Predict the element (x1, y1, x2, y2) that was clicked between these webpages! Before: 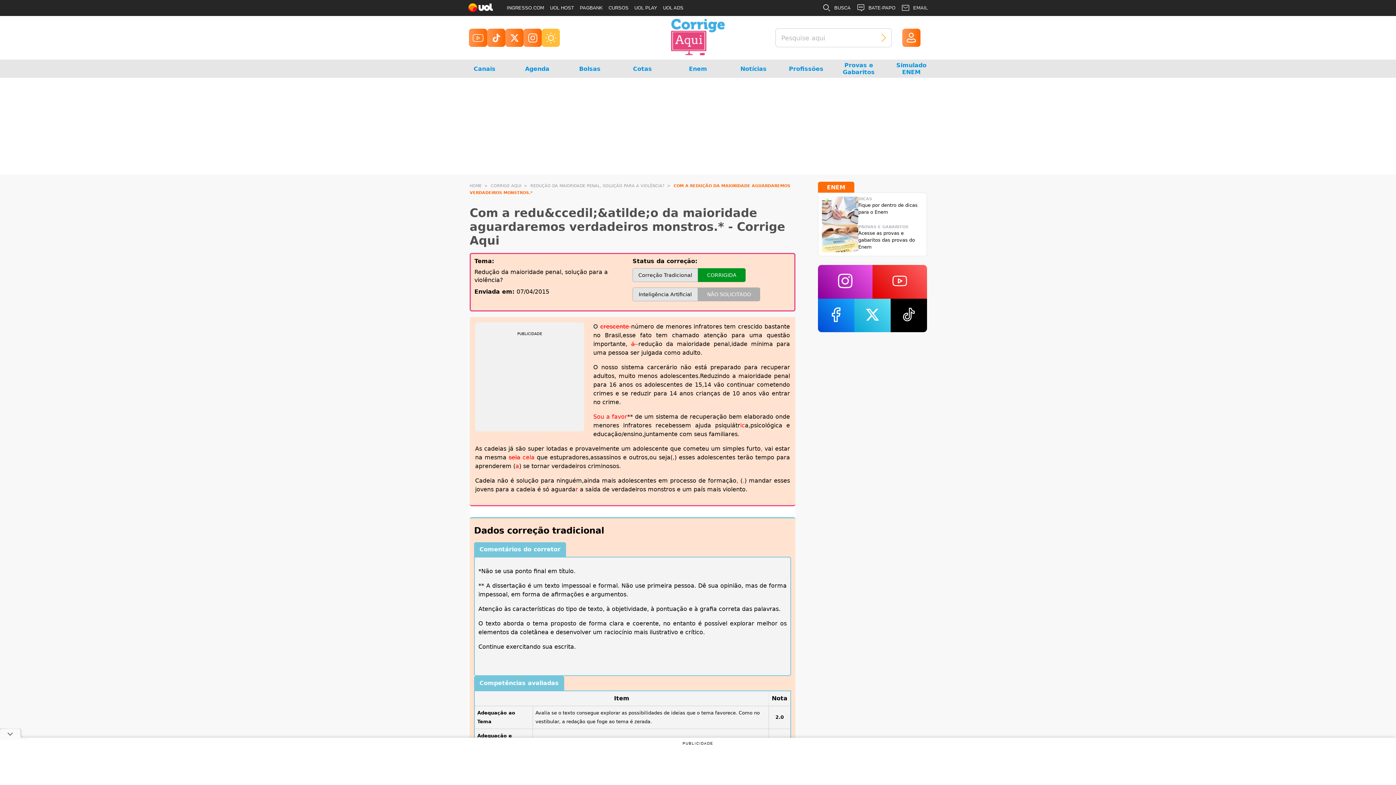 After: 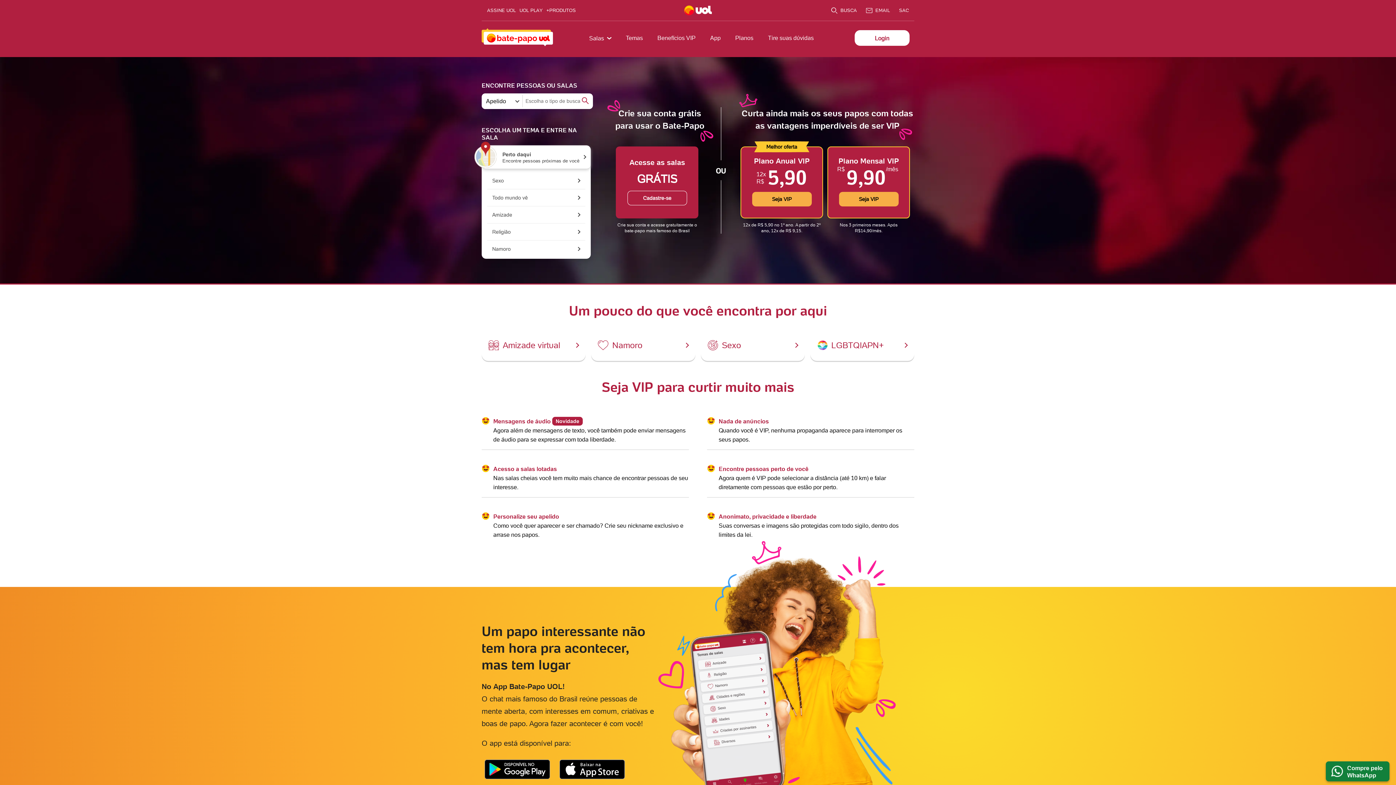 Action: bbox: (853, 0, 898, 16) label: BATE-PAPO